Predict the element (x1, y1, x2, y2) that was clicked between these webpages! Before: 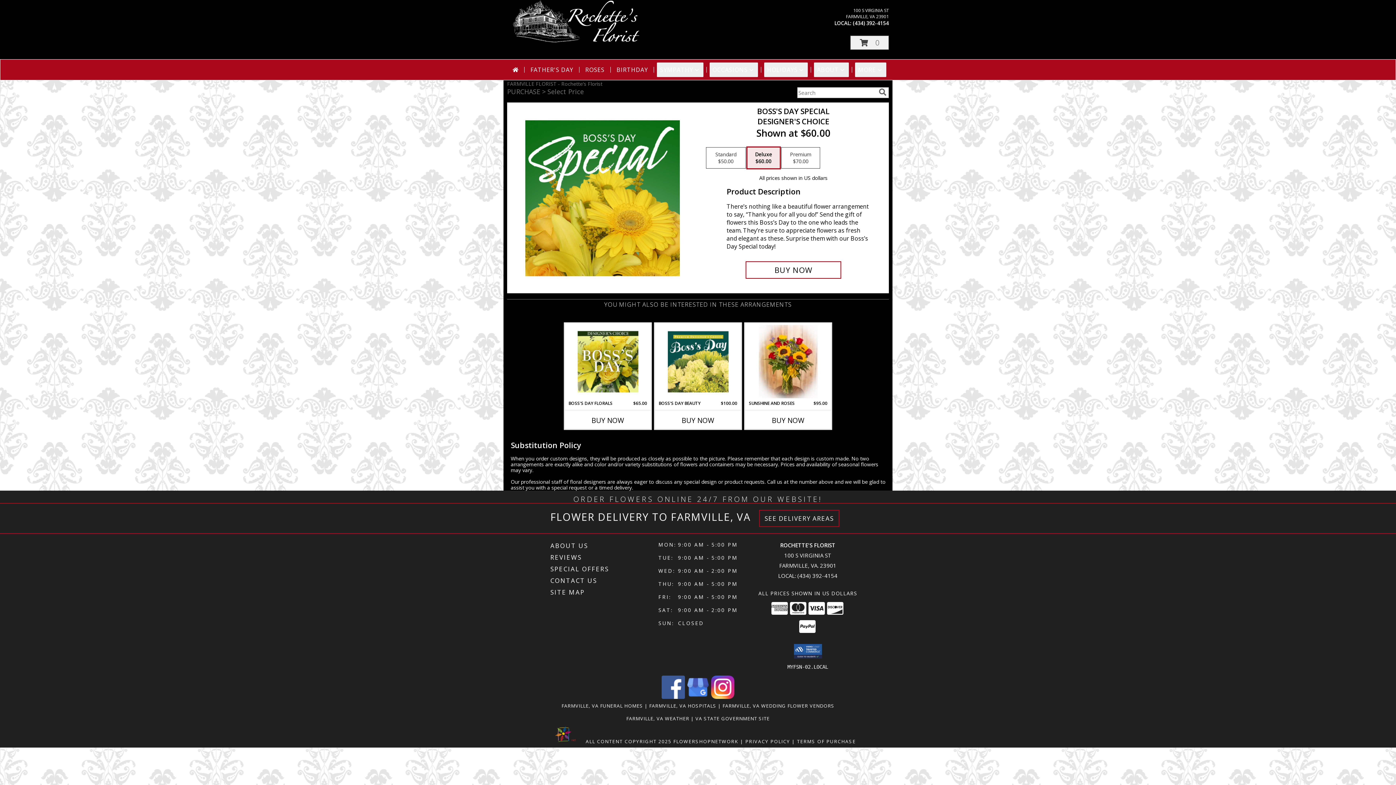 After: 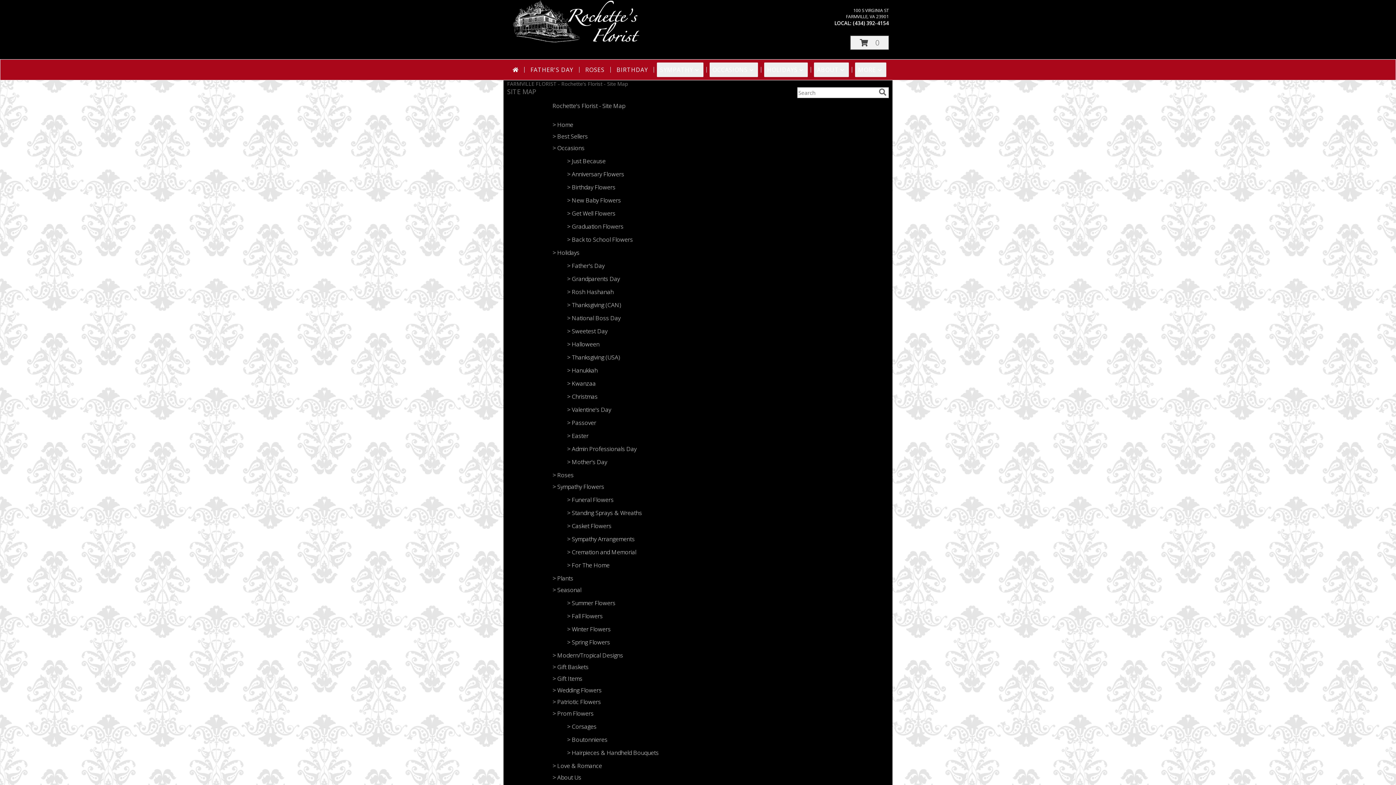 Action: bbox: (550, 586, 656, 598) label: SITE MAP